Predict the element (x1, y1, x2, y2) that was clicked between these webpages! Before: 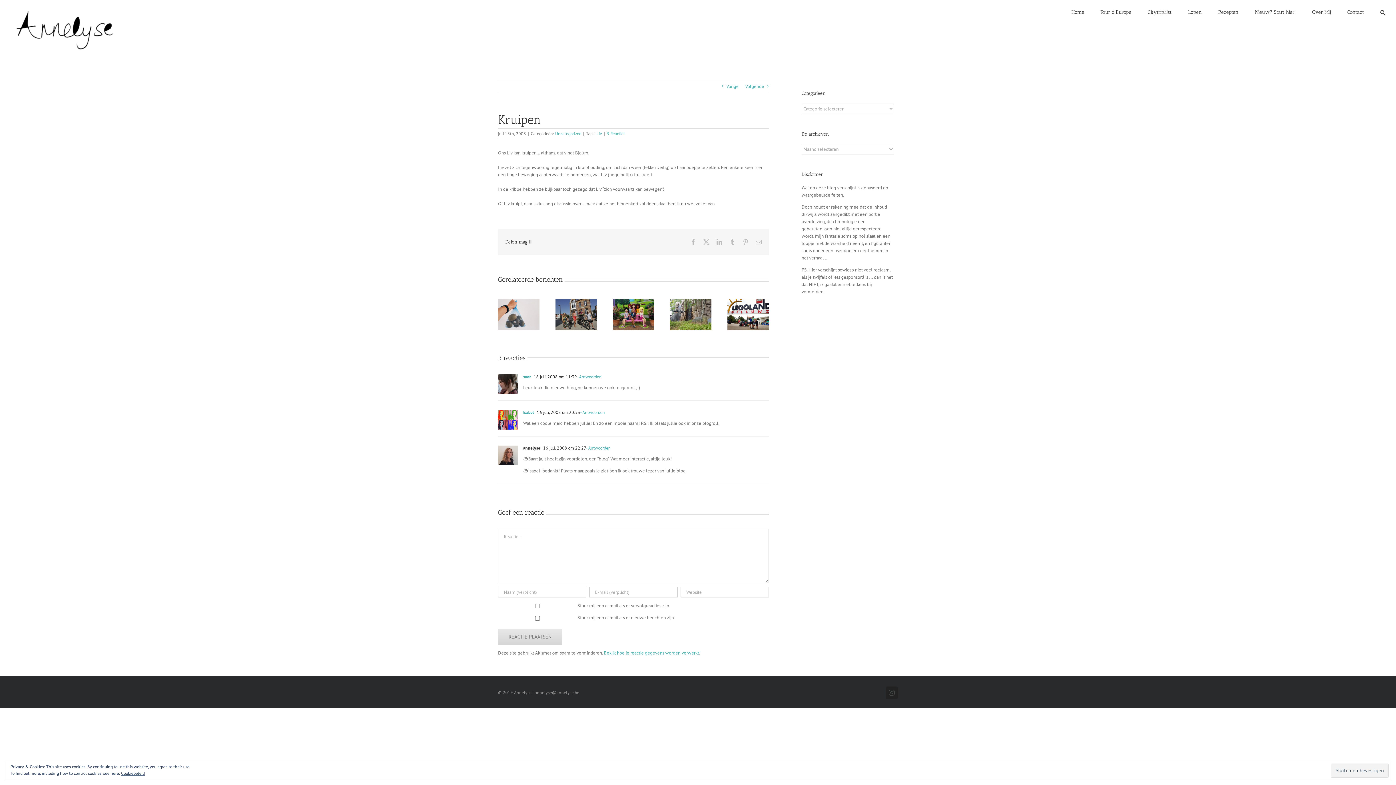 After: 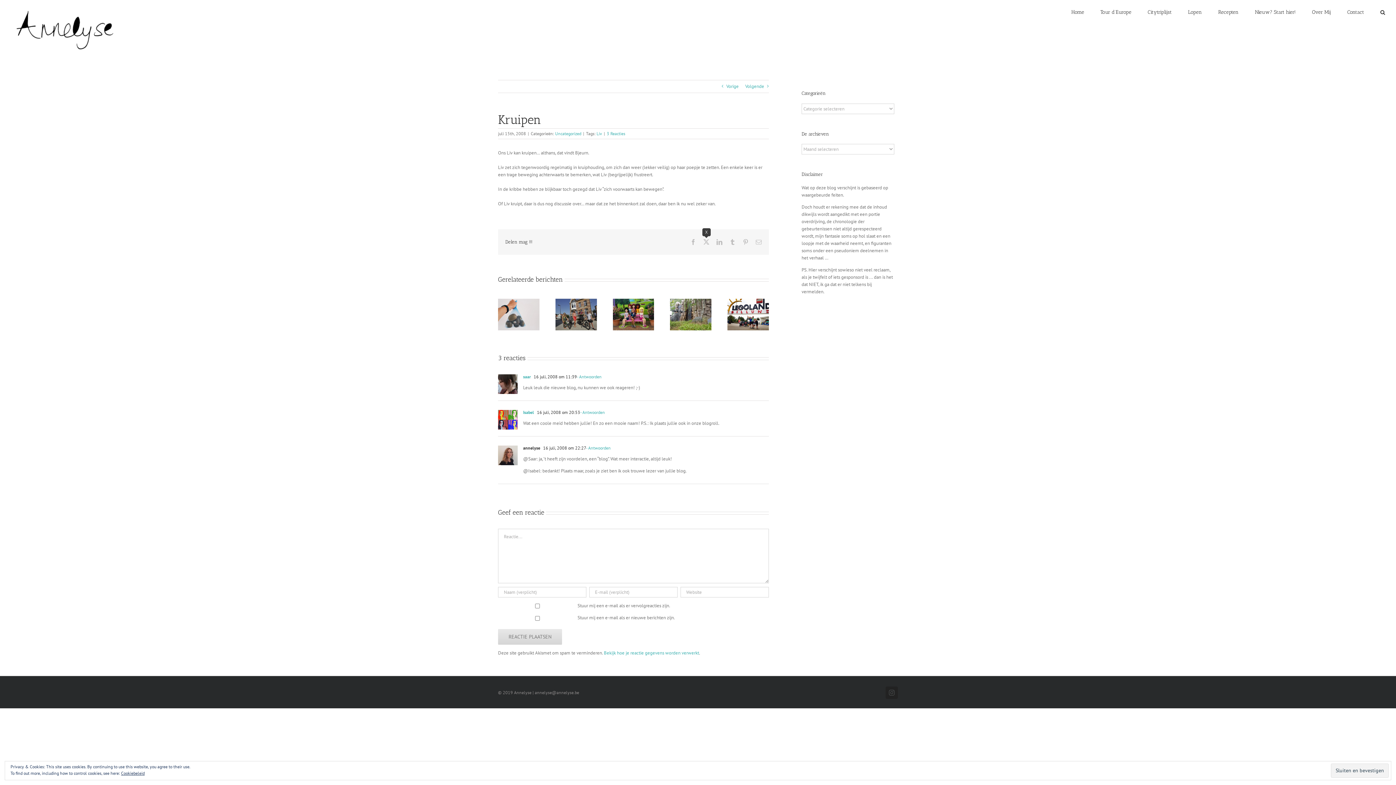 Action: bbox: (703, 239, 709, 245) label: X